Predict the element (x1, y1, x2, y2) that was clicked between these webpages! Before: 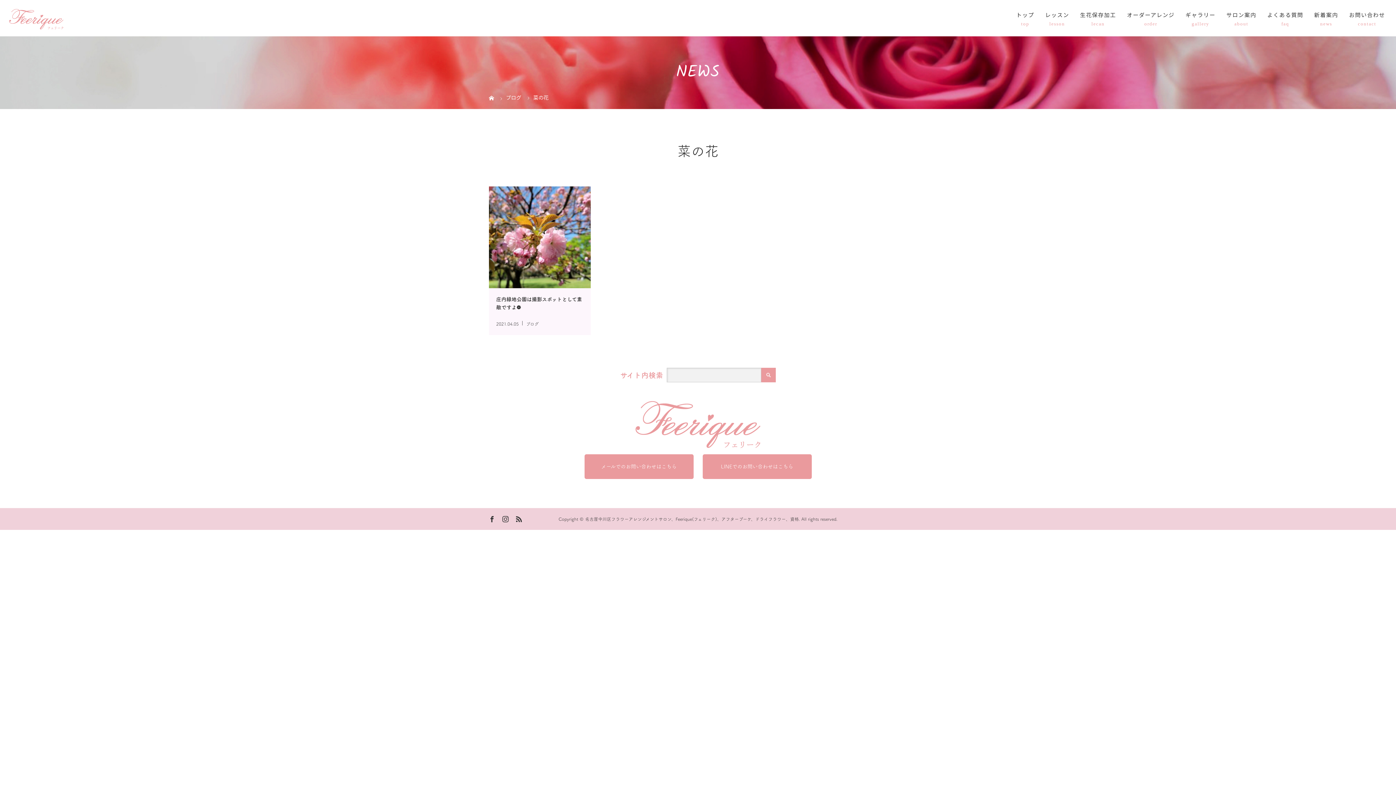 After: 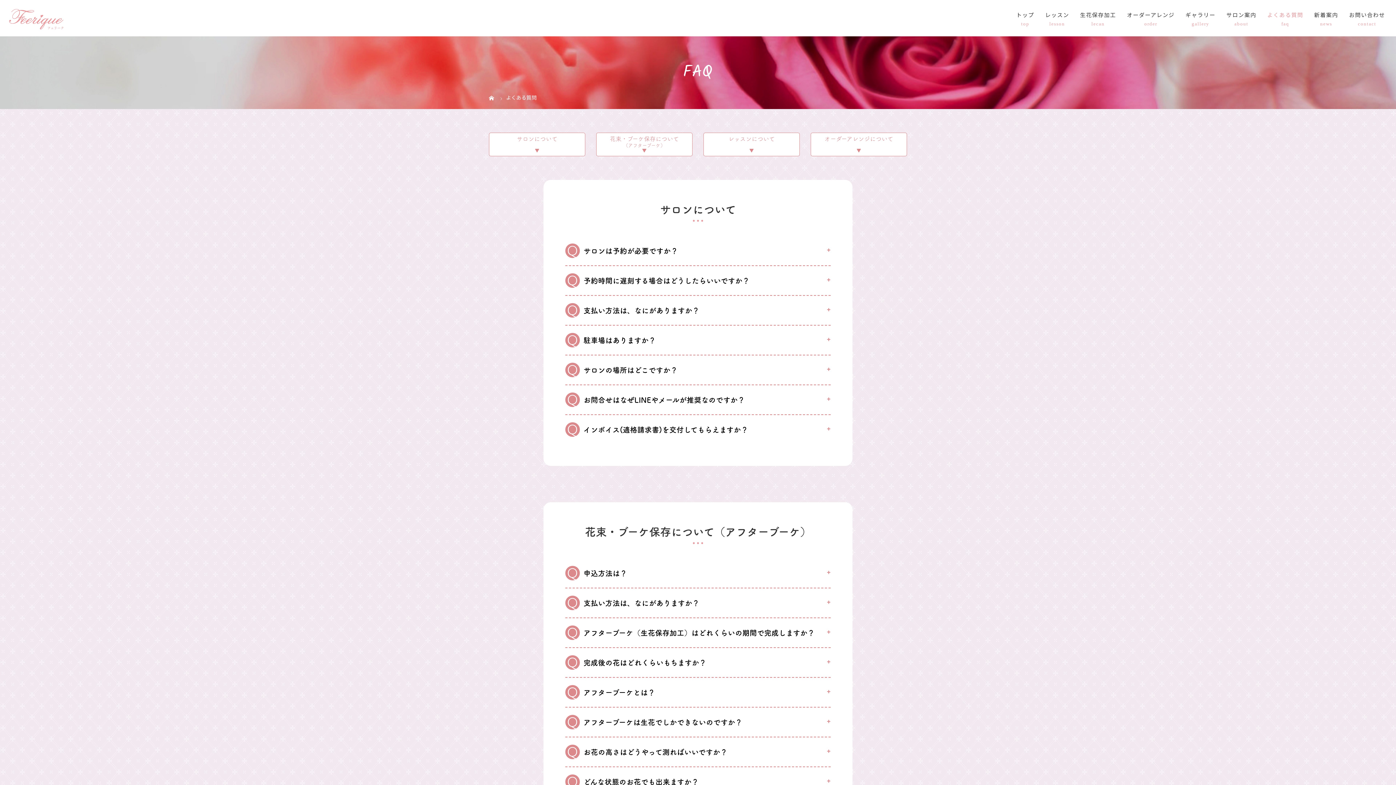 Action: label: よくある質問 bbox: (1256, 0, 1303, 36)